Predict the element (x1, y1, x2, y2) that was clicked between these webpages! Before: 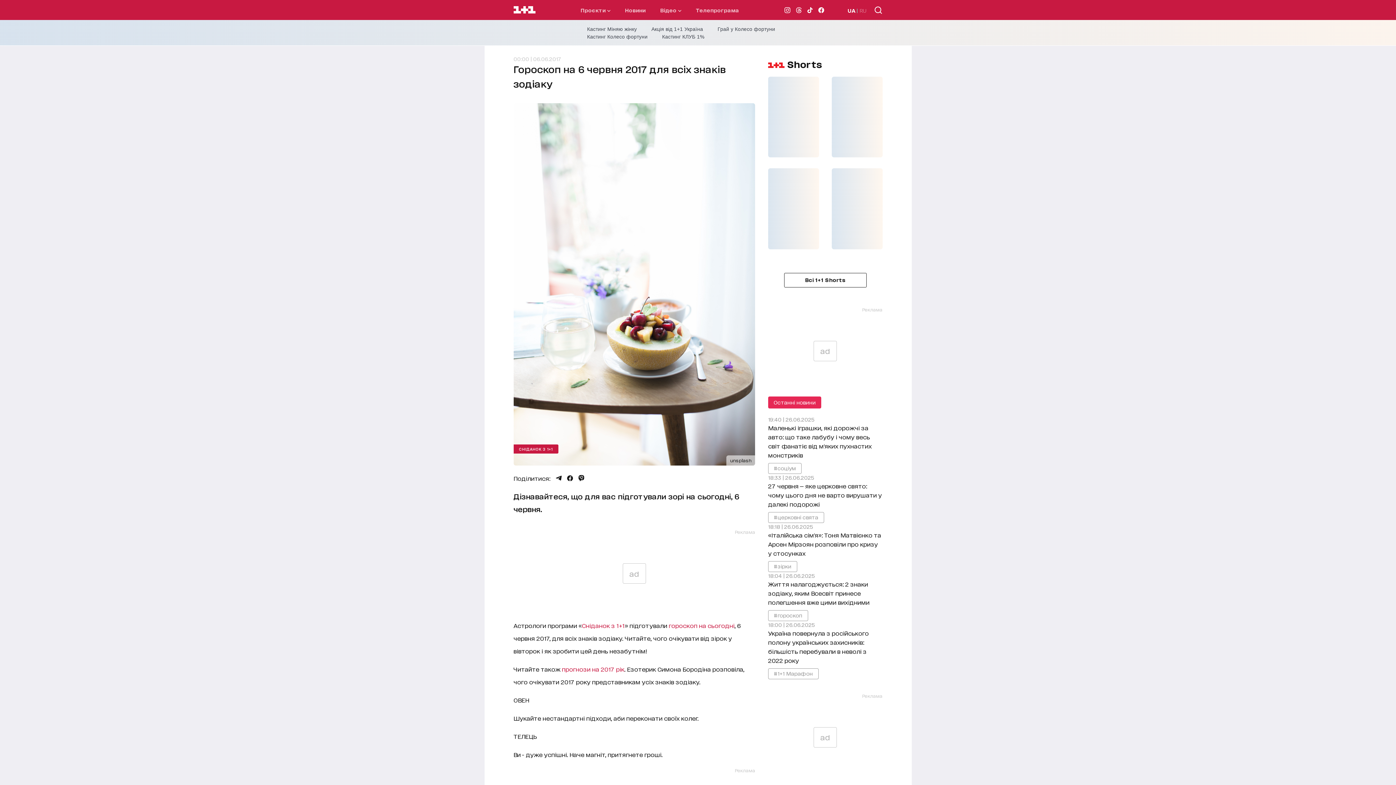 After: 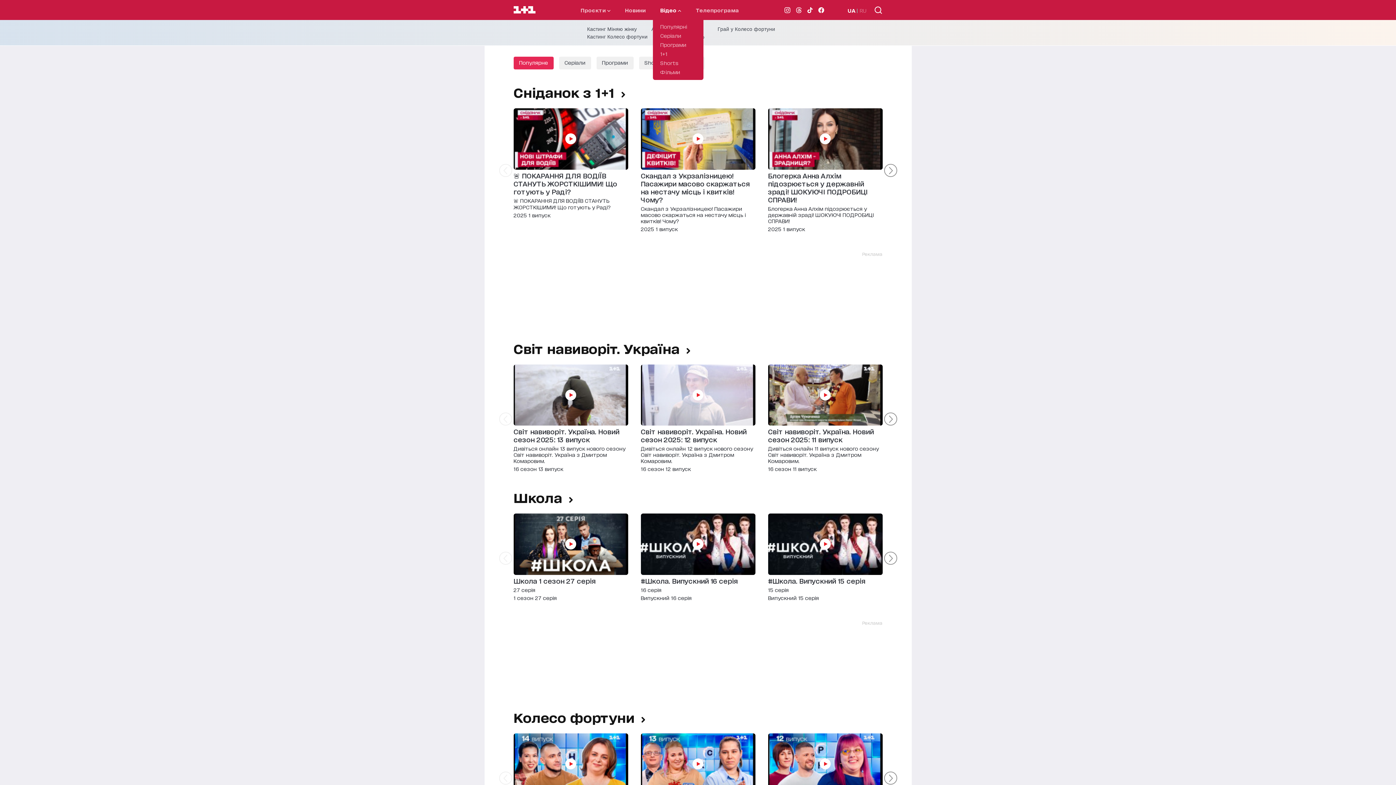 Action: label: Відео  bbox: (660, 6, 681, 13)